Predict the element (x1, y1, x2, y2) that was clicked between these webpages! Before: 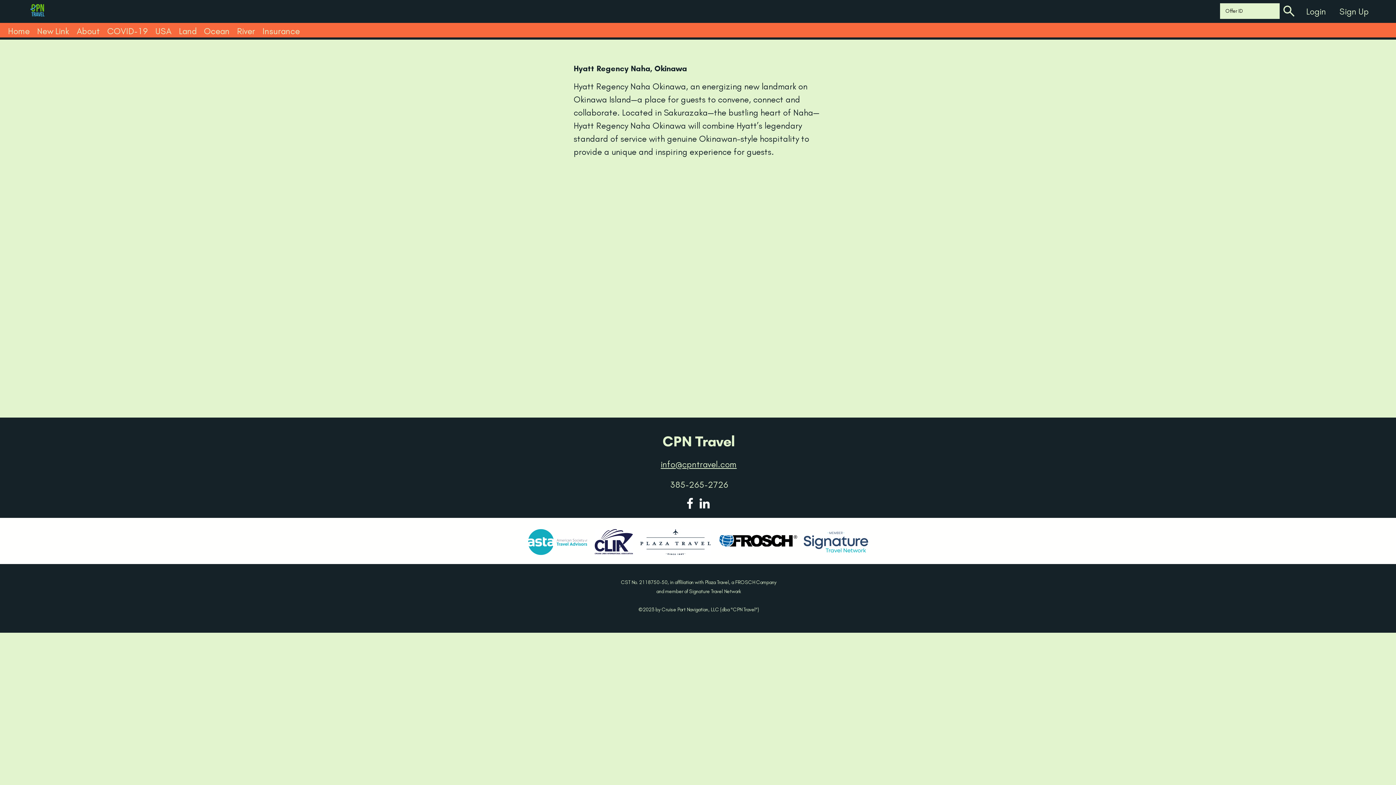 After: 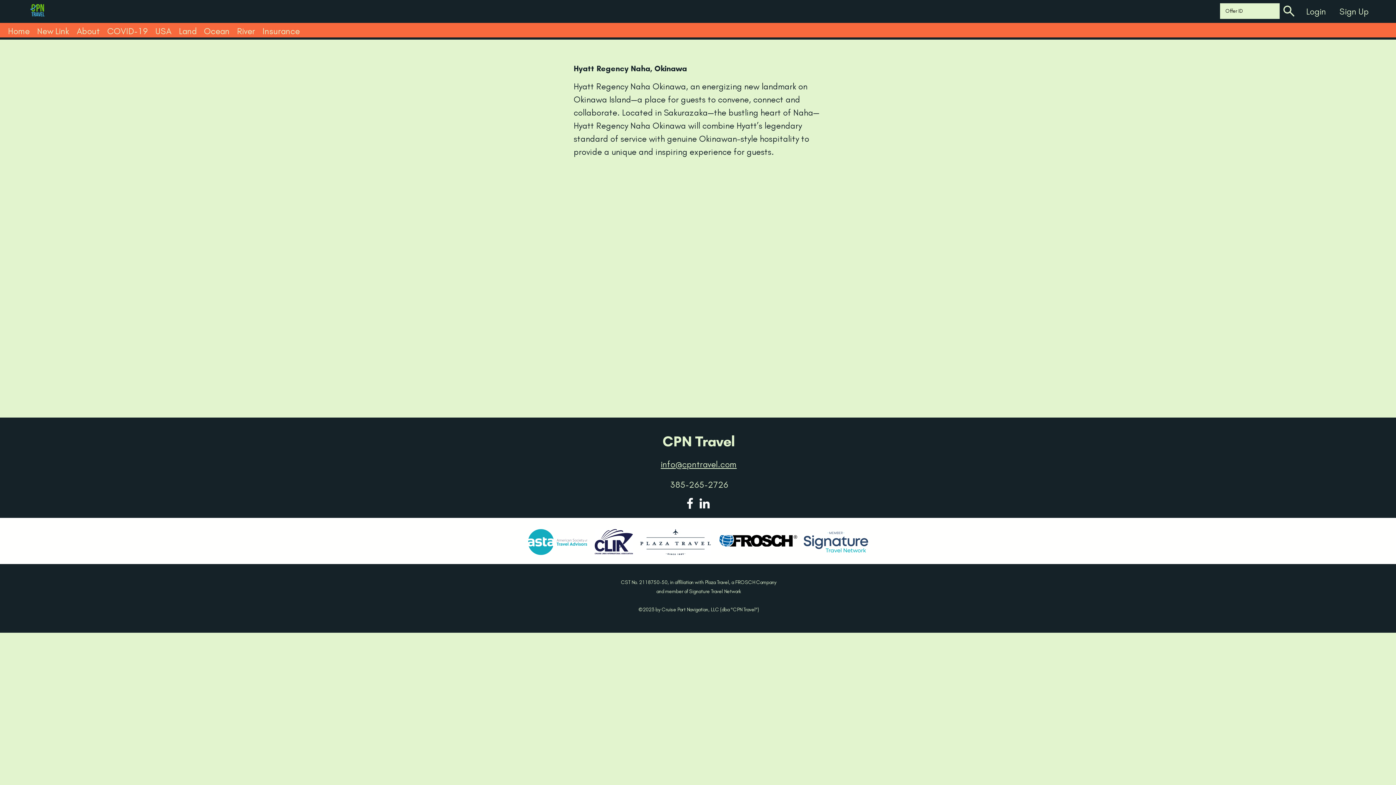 Action: bbox: (175, 25, 200, 33) label: Land